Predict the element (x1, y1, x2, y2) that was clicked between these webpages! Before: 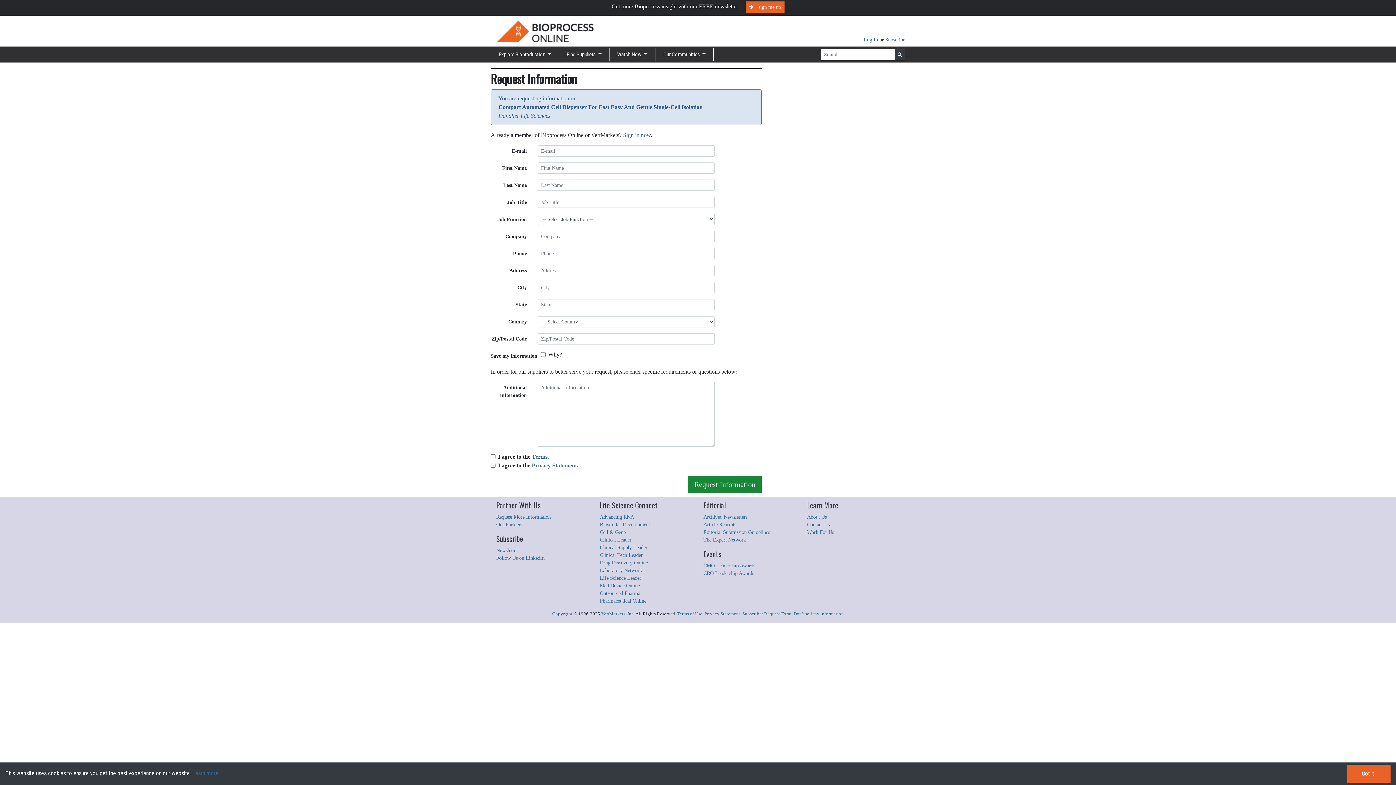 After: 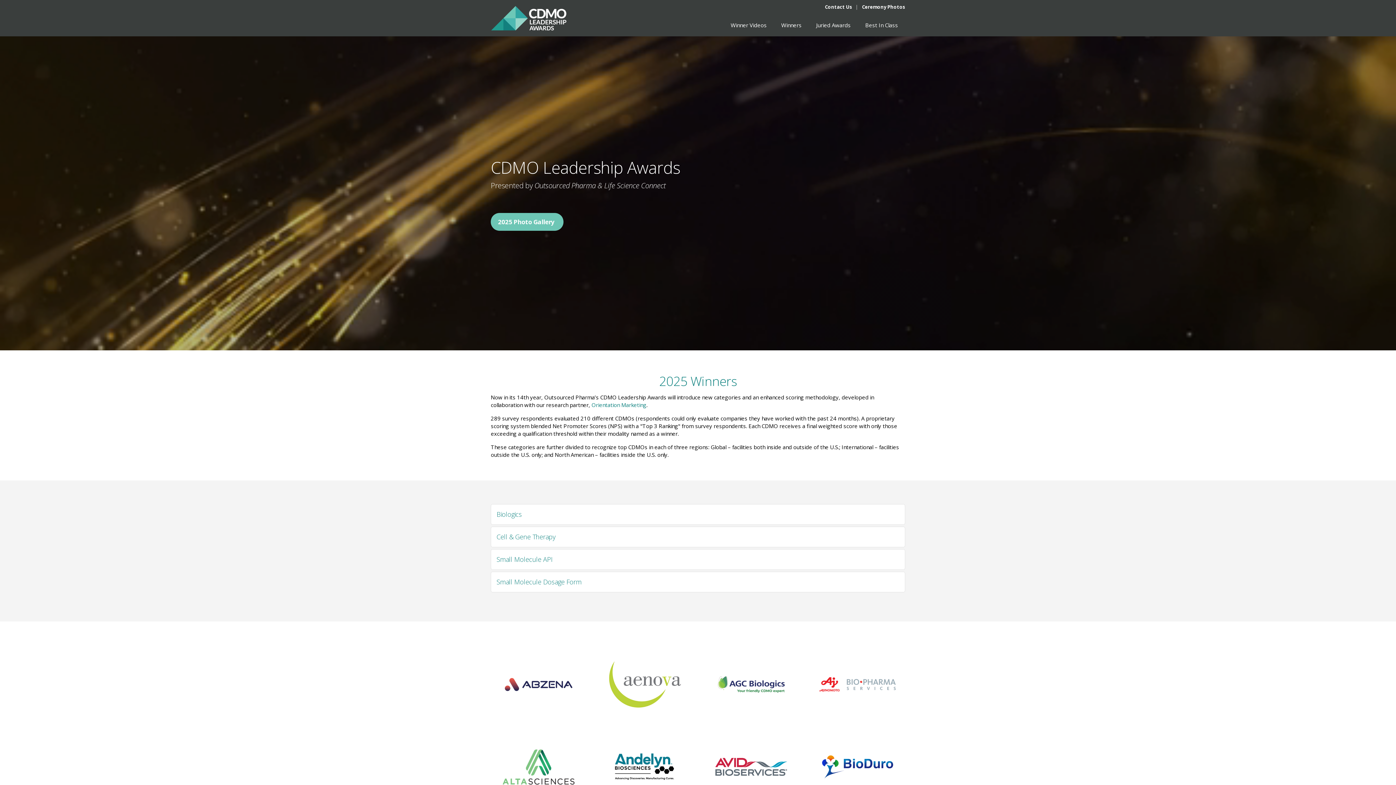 Action: label: CMO Leadership Awards bbox: (703, 563, 755, 568)